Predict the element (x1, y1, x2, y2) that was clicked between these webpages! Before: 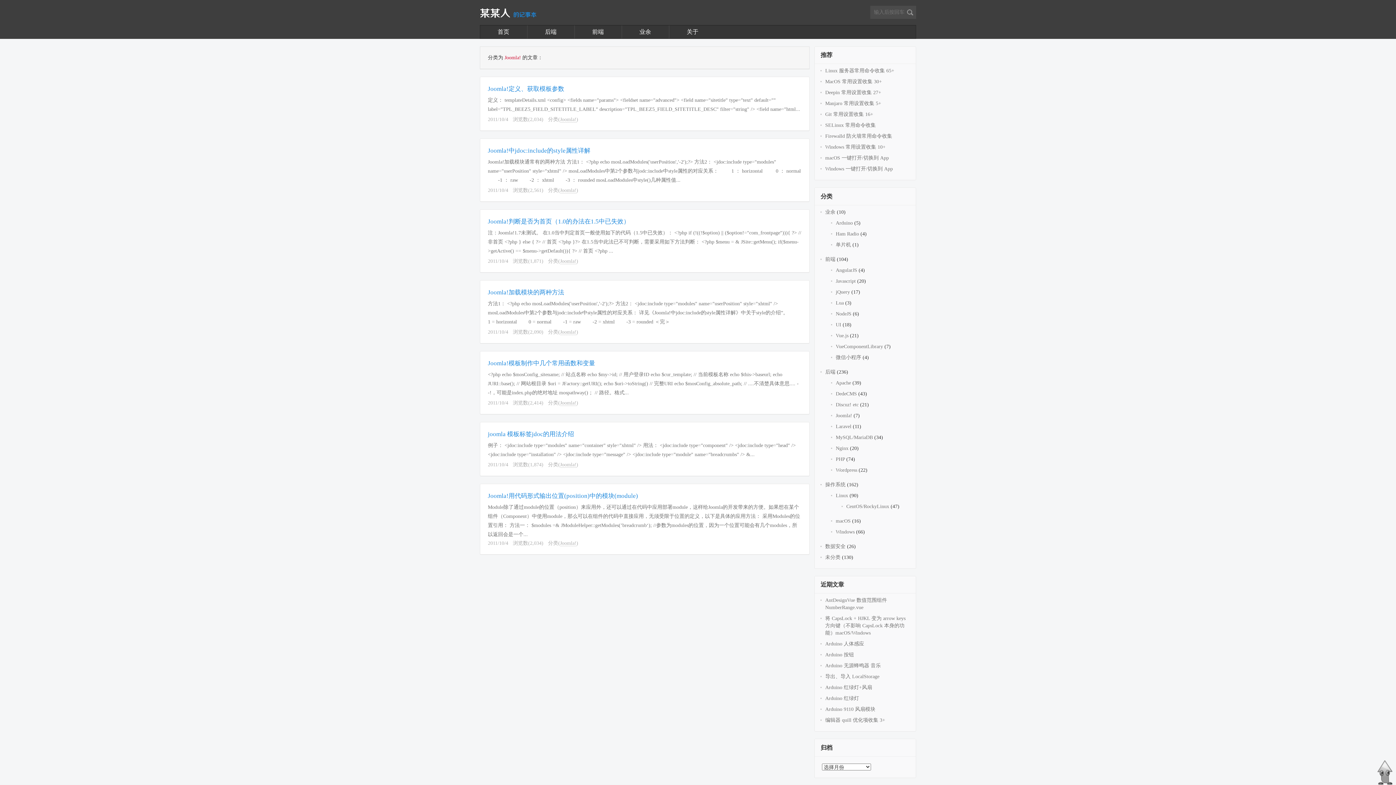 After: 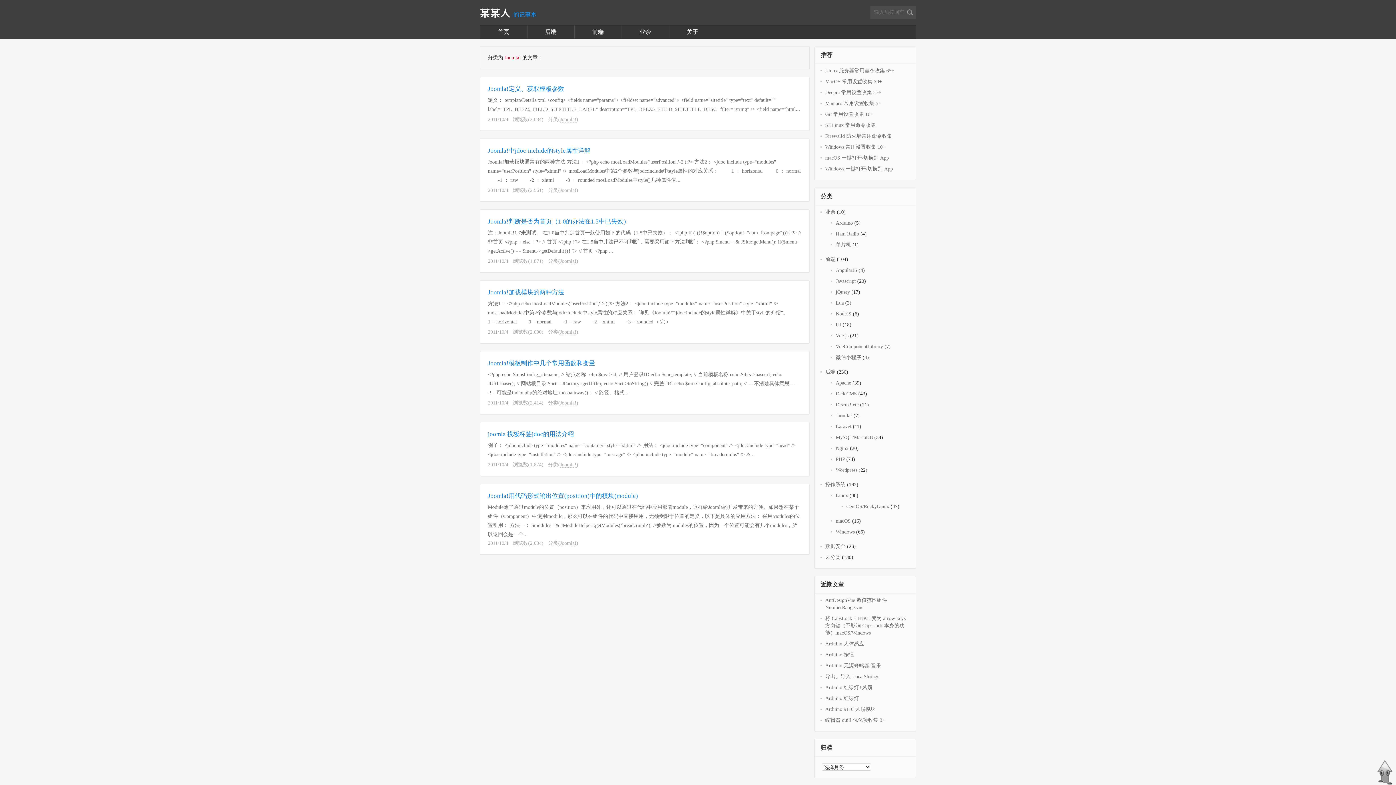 Action: bbox: (560, 462, 576, 467) label: Joomla!